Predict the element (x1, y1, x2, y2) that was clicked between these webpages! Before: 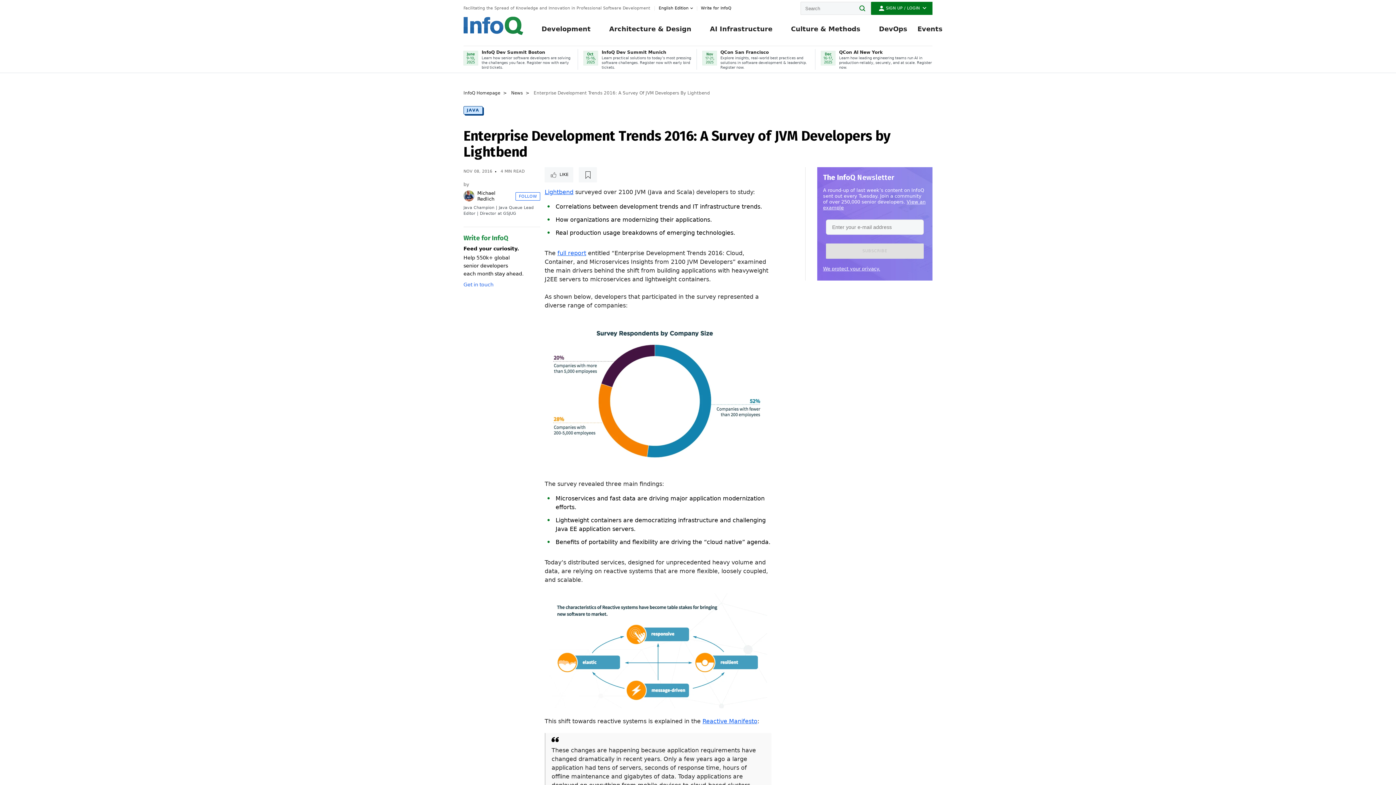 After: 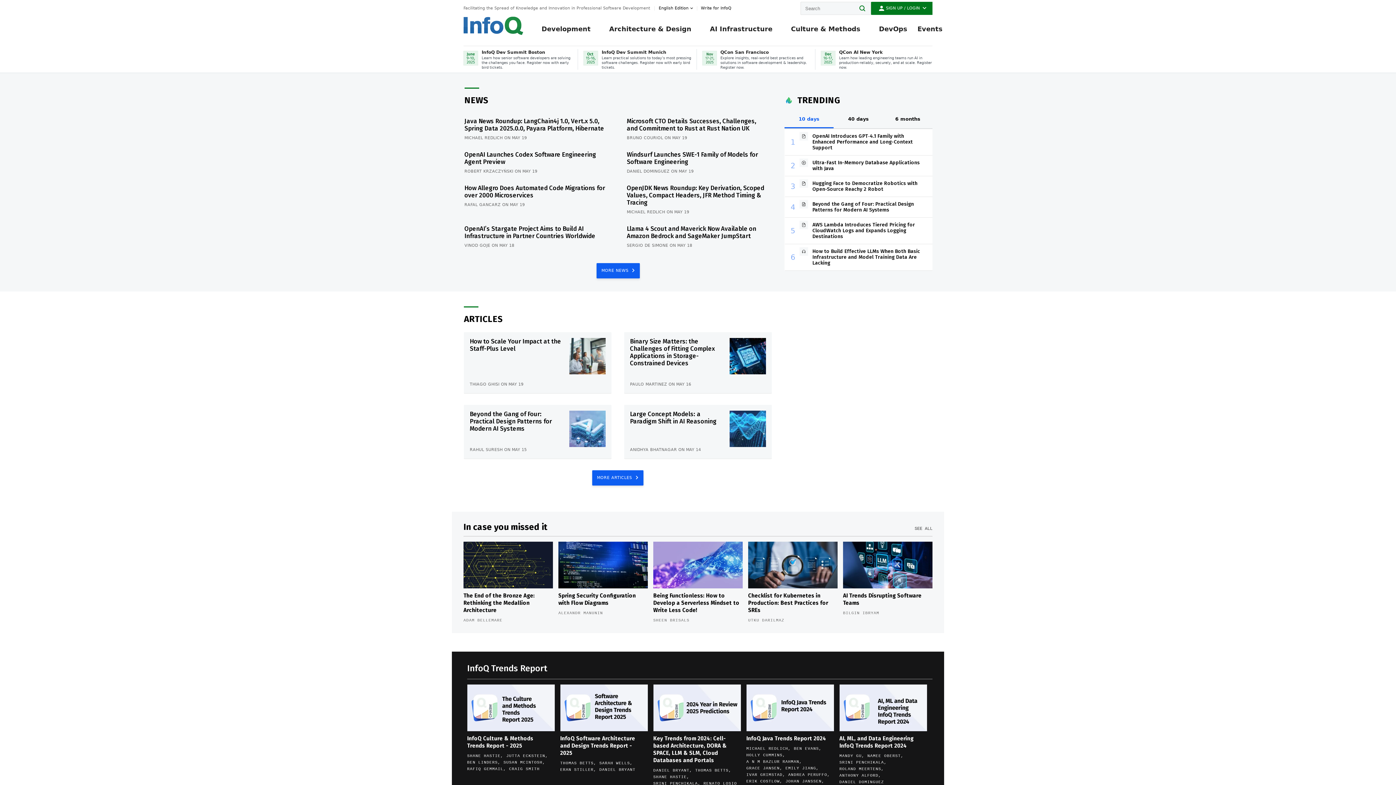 Action: label: Logo - Back to homepage bbox: (463, 16, 523, 34)